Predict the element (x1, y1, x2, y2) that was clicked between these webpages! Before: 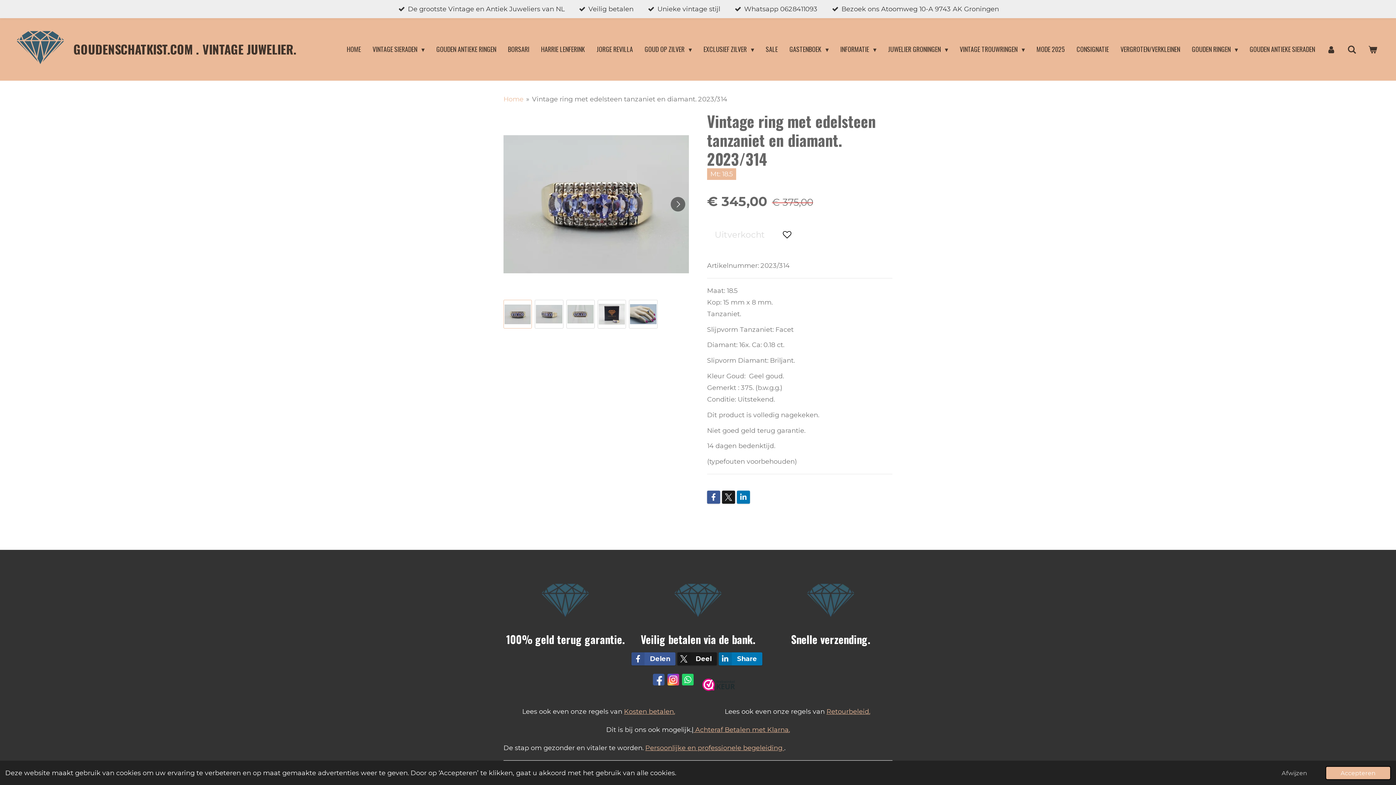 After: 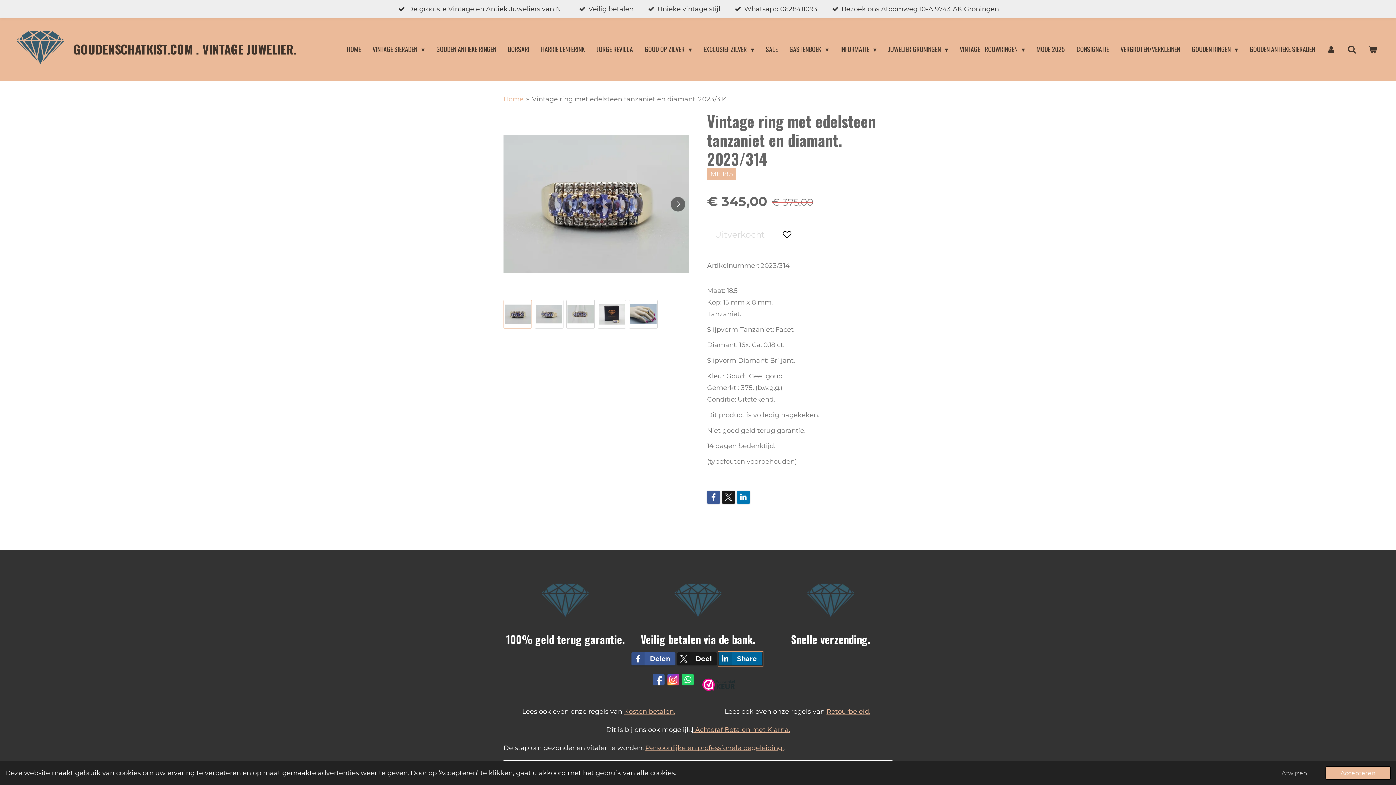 Action: bbox: (718, 652, 762, 665) label: Share